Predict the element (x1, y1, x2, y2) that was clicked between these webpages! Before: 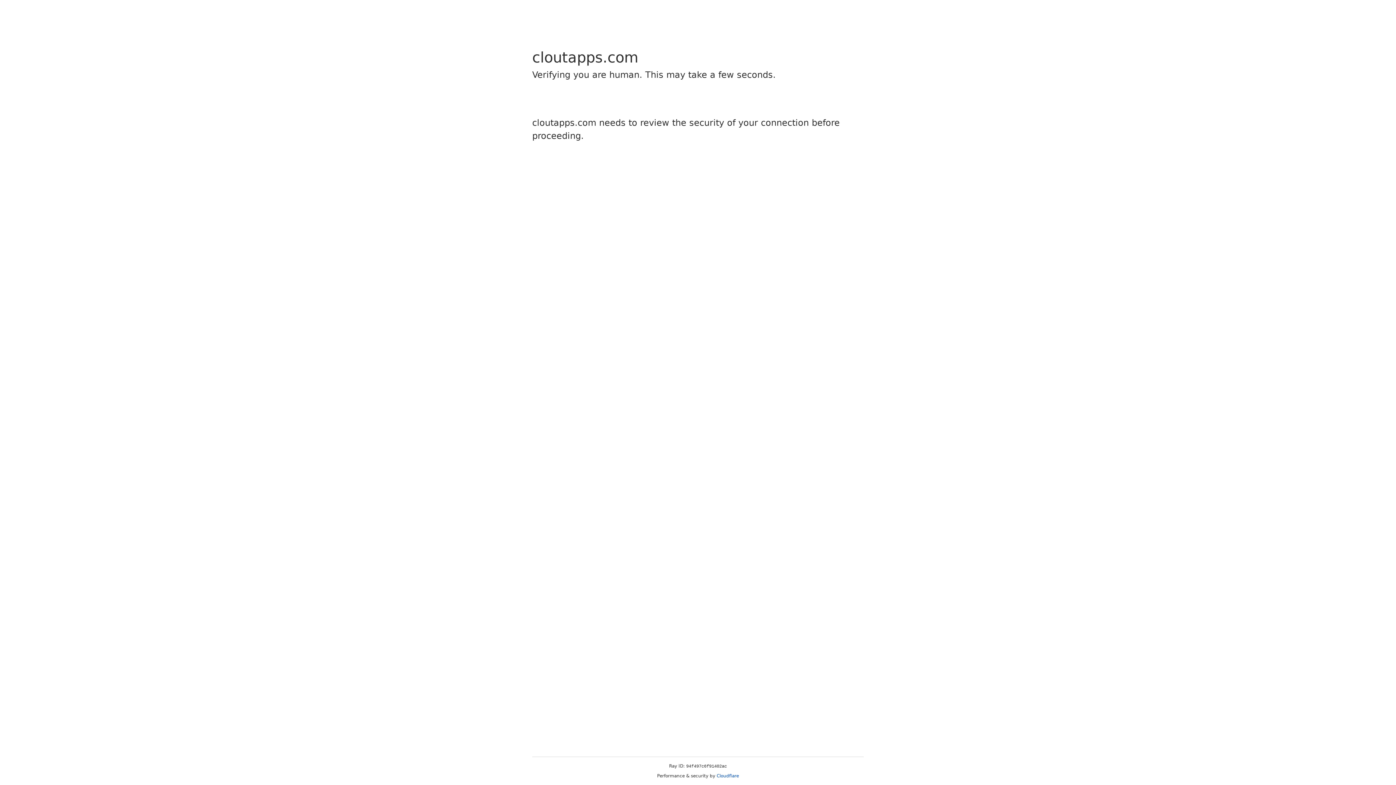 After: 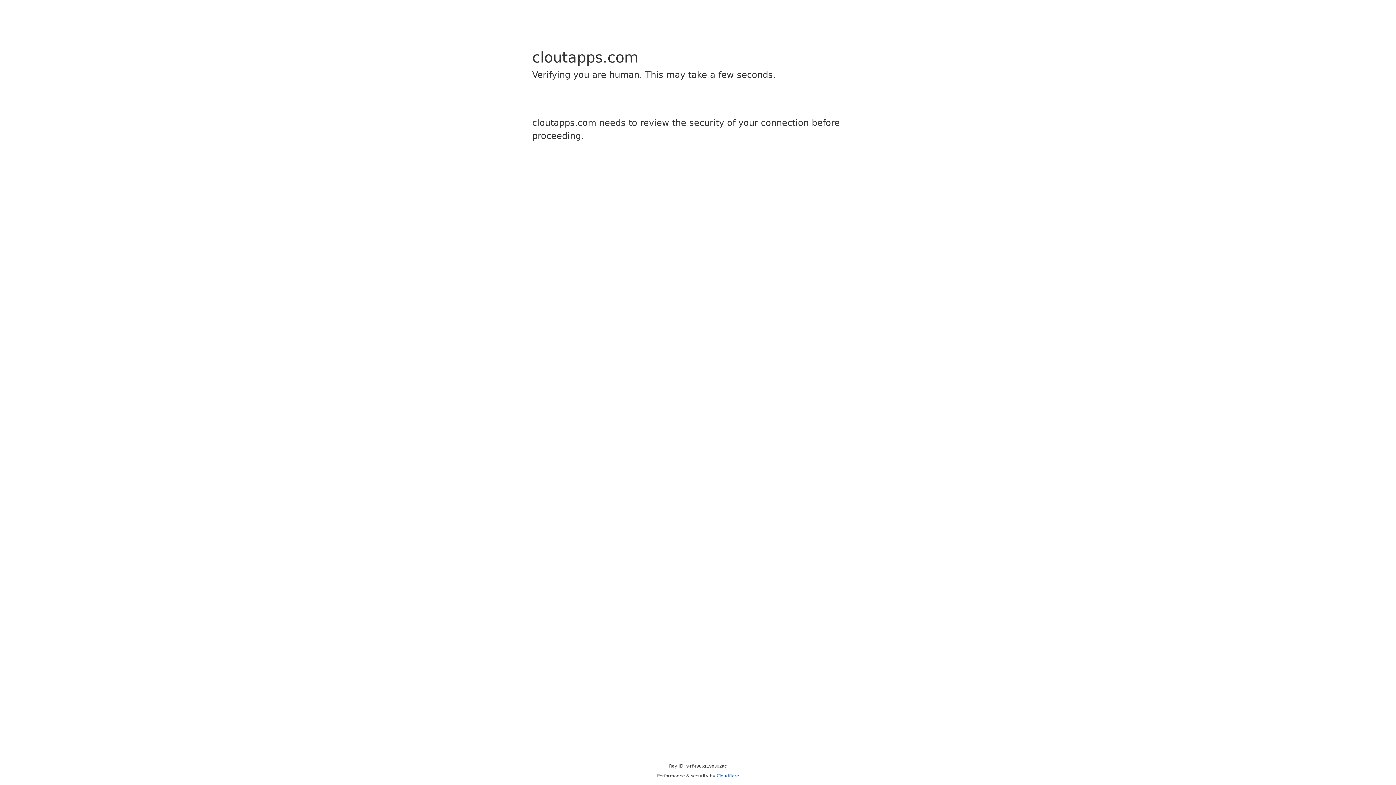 Action: bbox: (716, 773, 739, 778) label: Cloudflare